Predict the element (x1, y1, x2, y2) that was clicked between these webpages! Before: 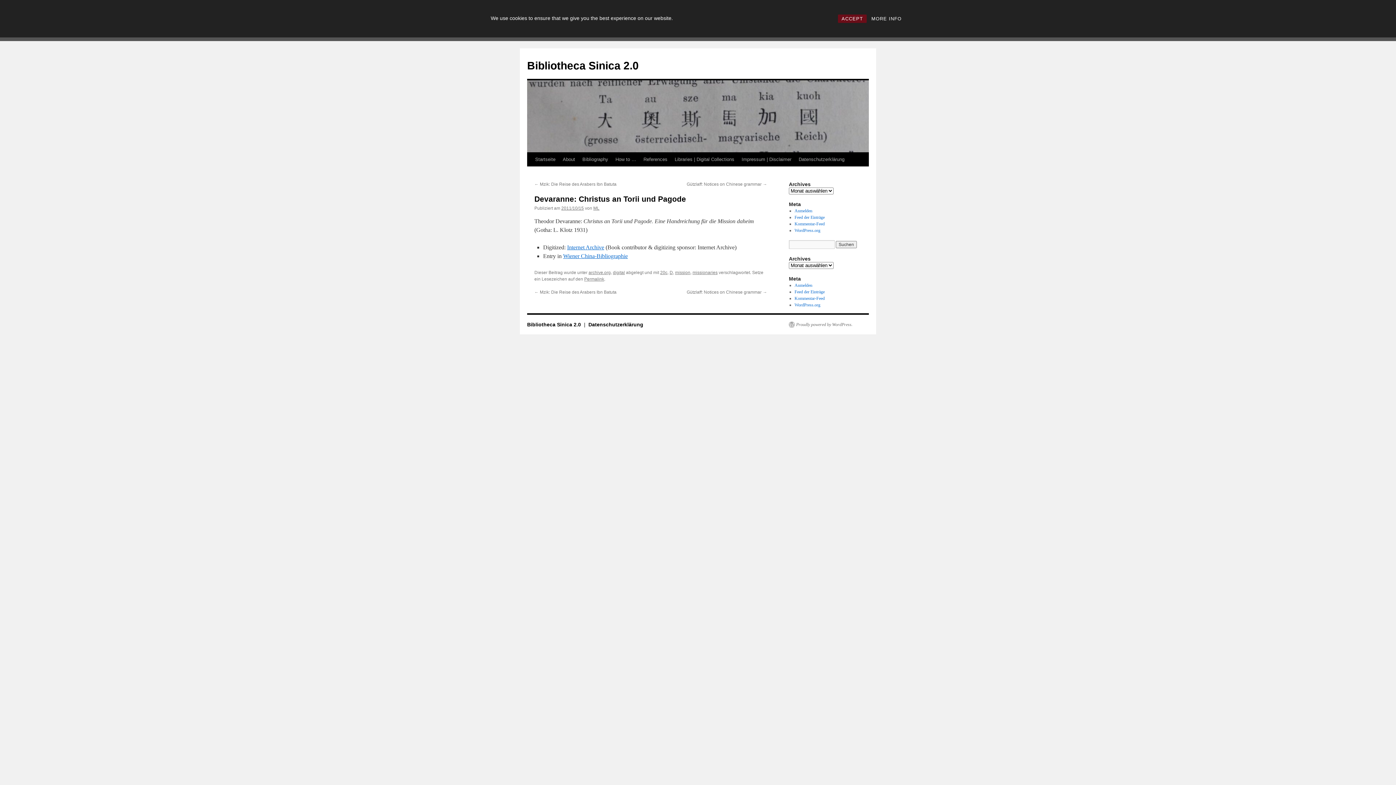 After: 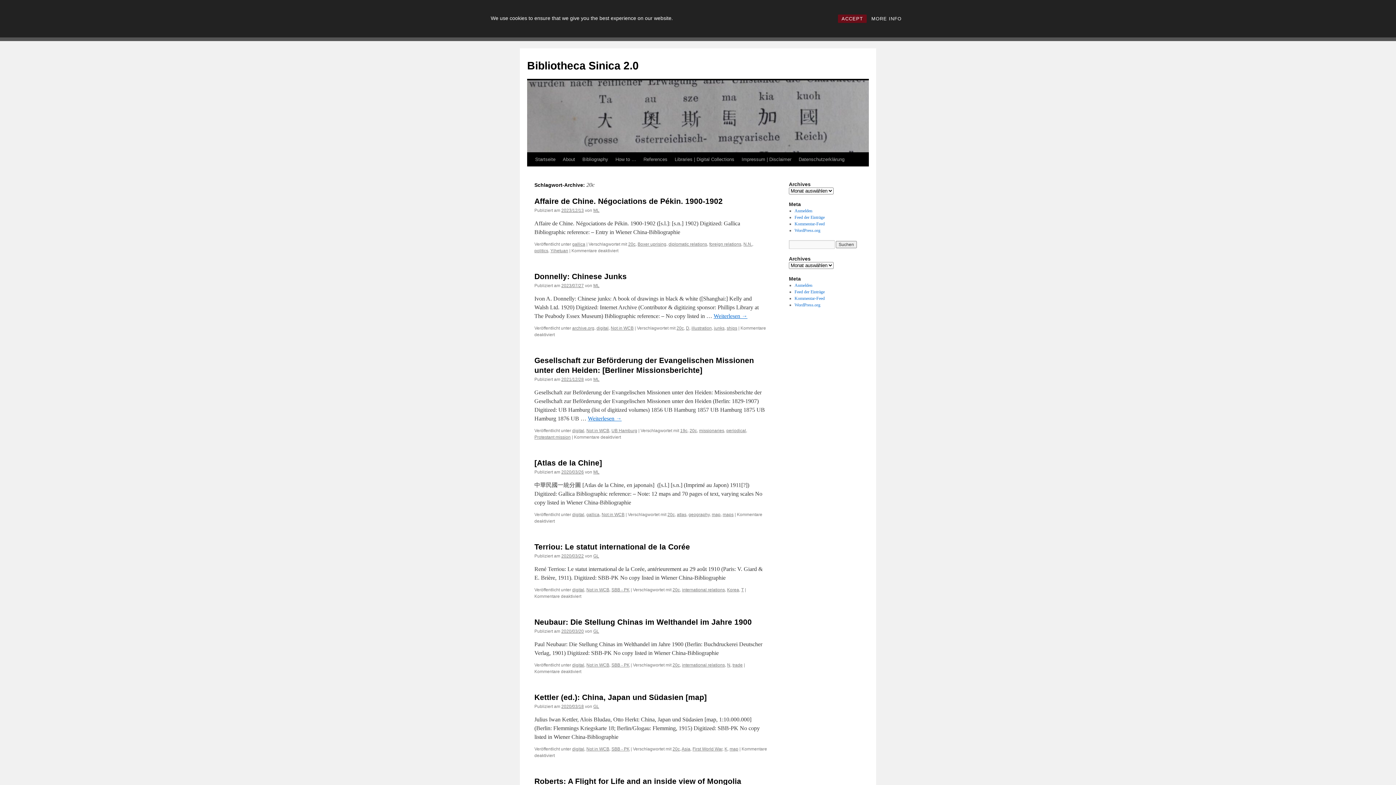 Action: bbox: (660, 270, 667, 275) label: 20c